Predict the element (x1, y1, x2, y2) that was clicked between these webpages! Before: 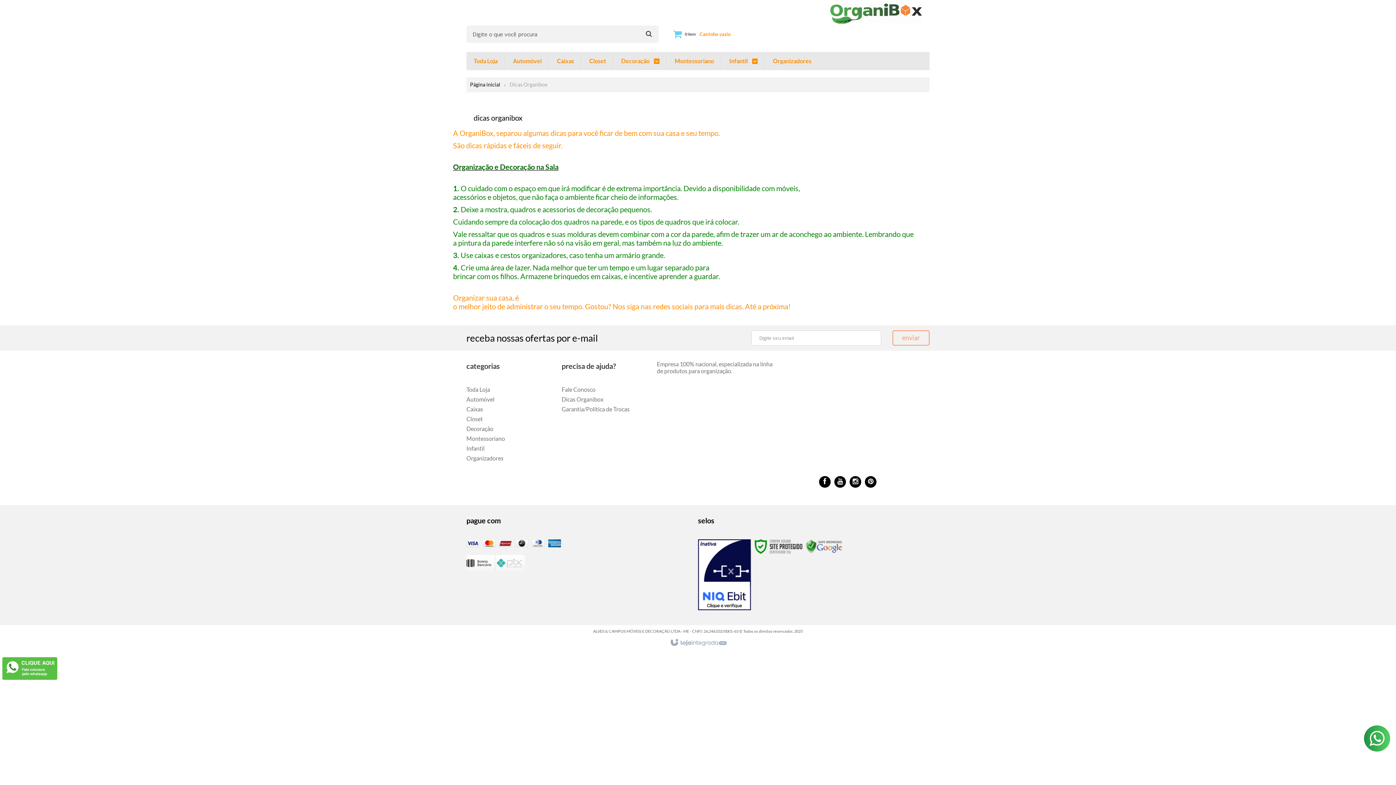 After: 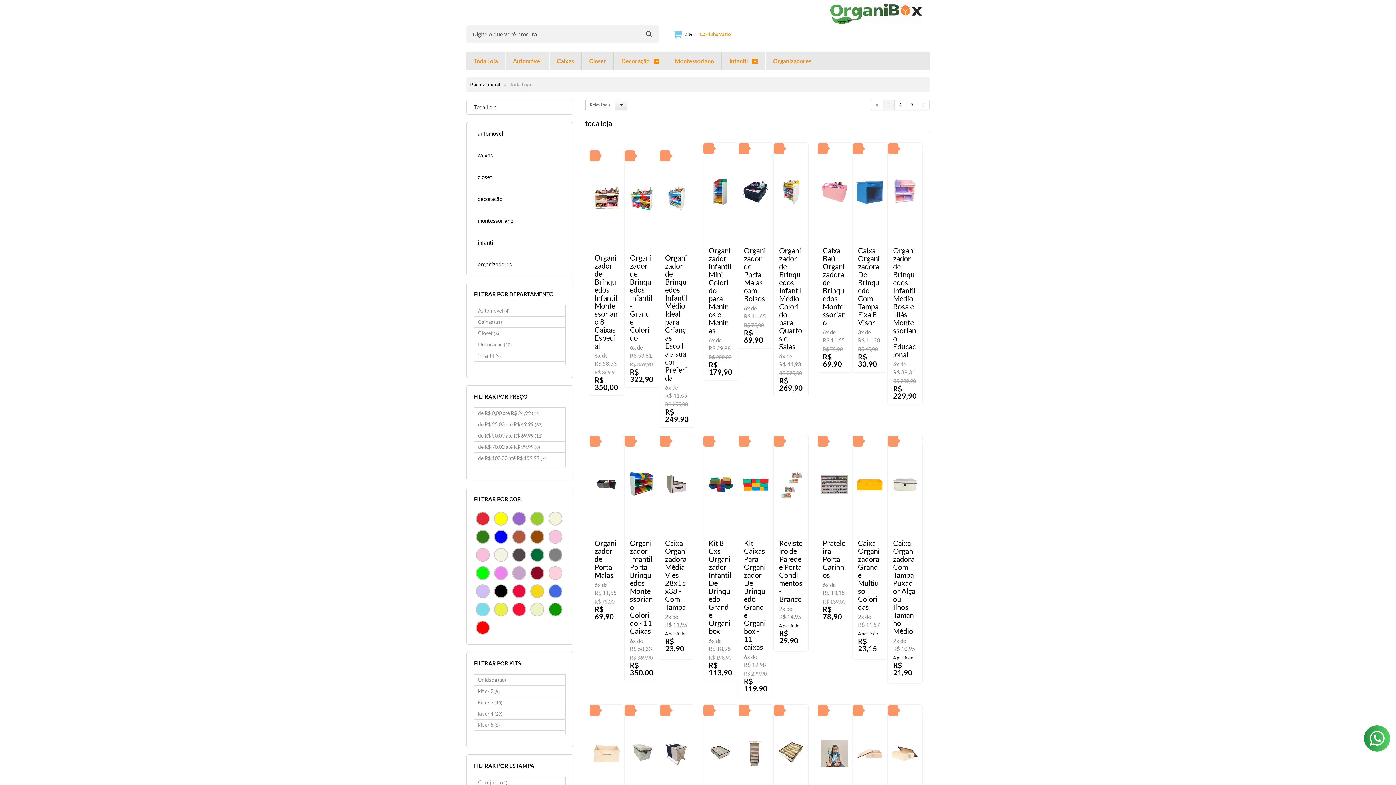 Action: bbox: (473, 52, 497, 70) label: Toda Loja